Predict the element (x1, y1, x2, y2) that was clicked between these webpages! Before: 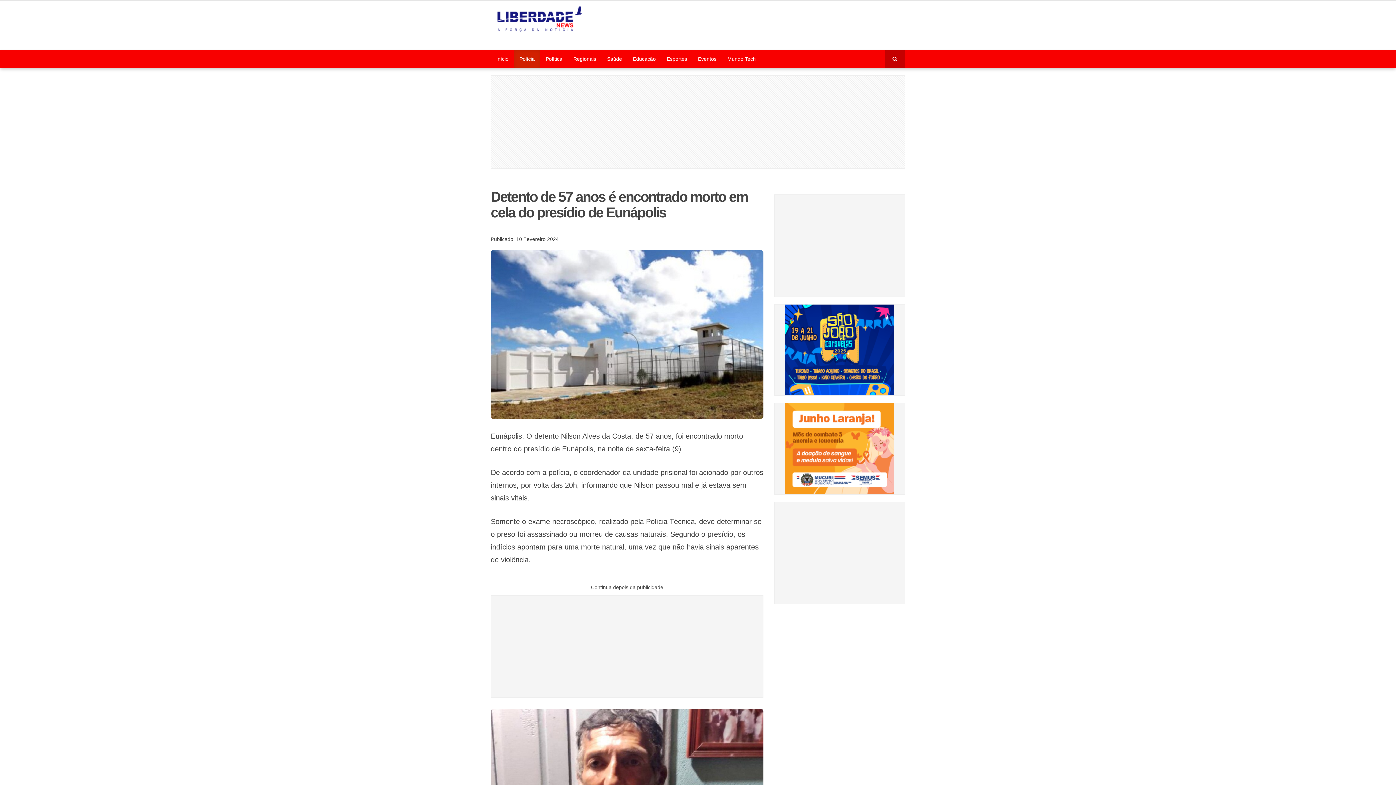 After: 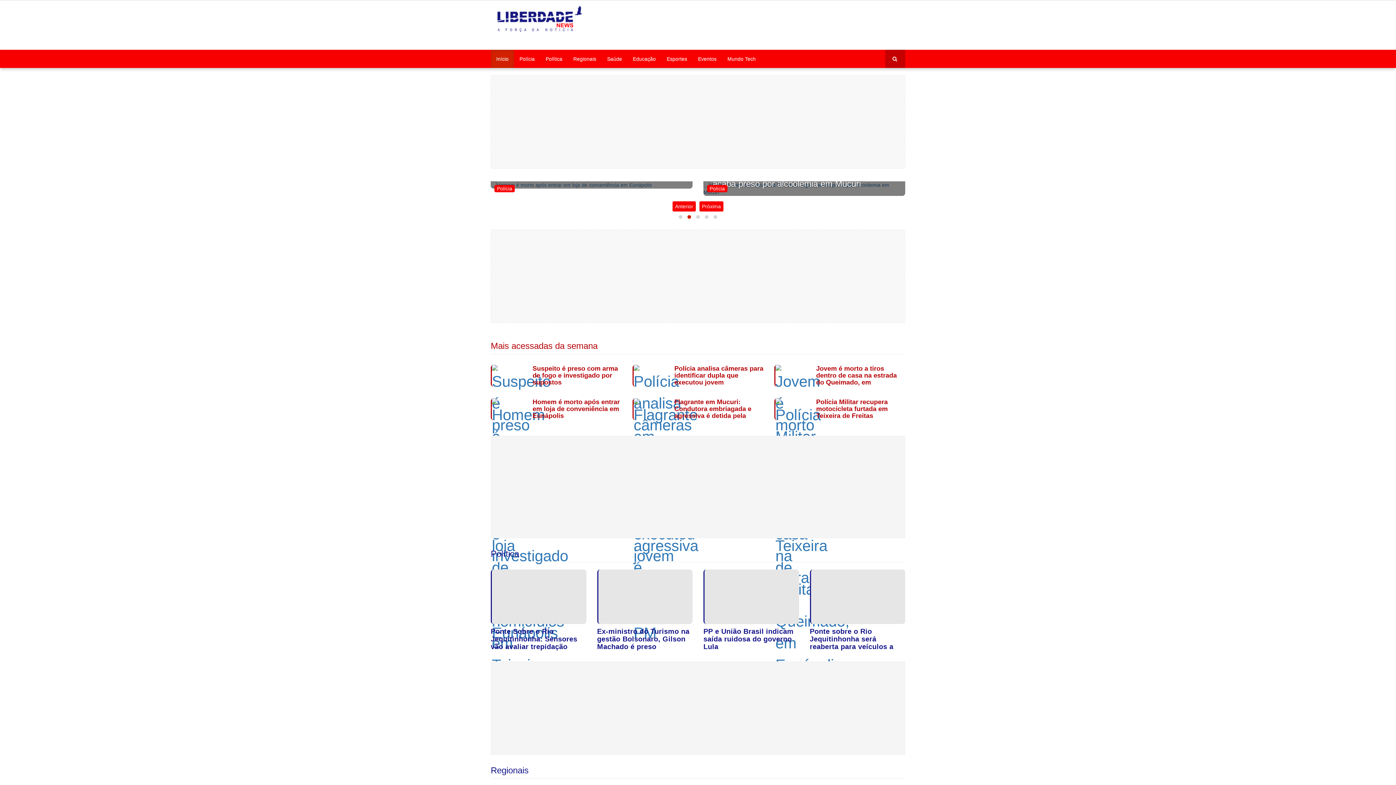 Action: bbox: (496, 13, 583, 19)